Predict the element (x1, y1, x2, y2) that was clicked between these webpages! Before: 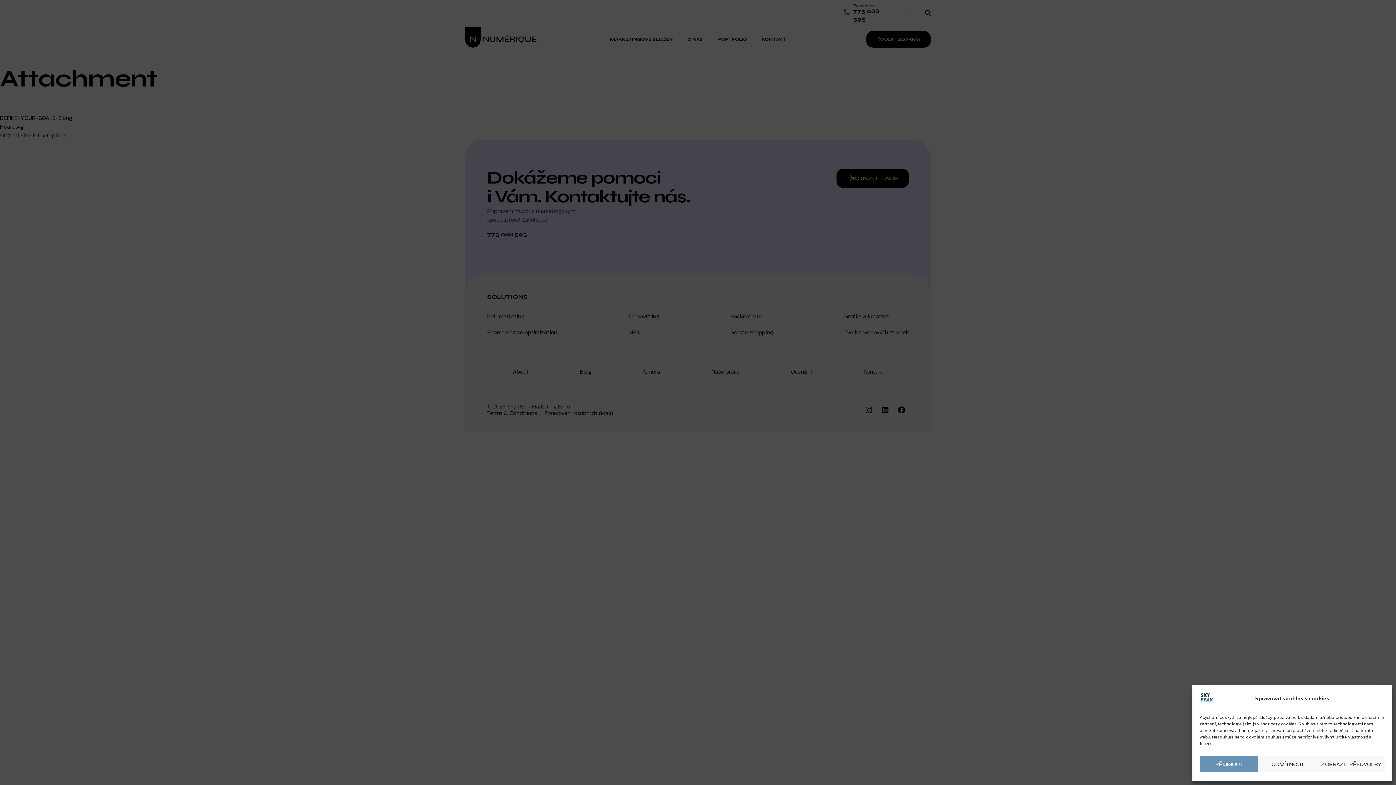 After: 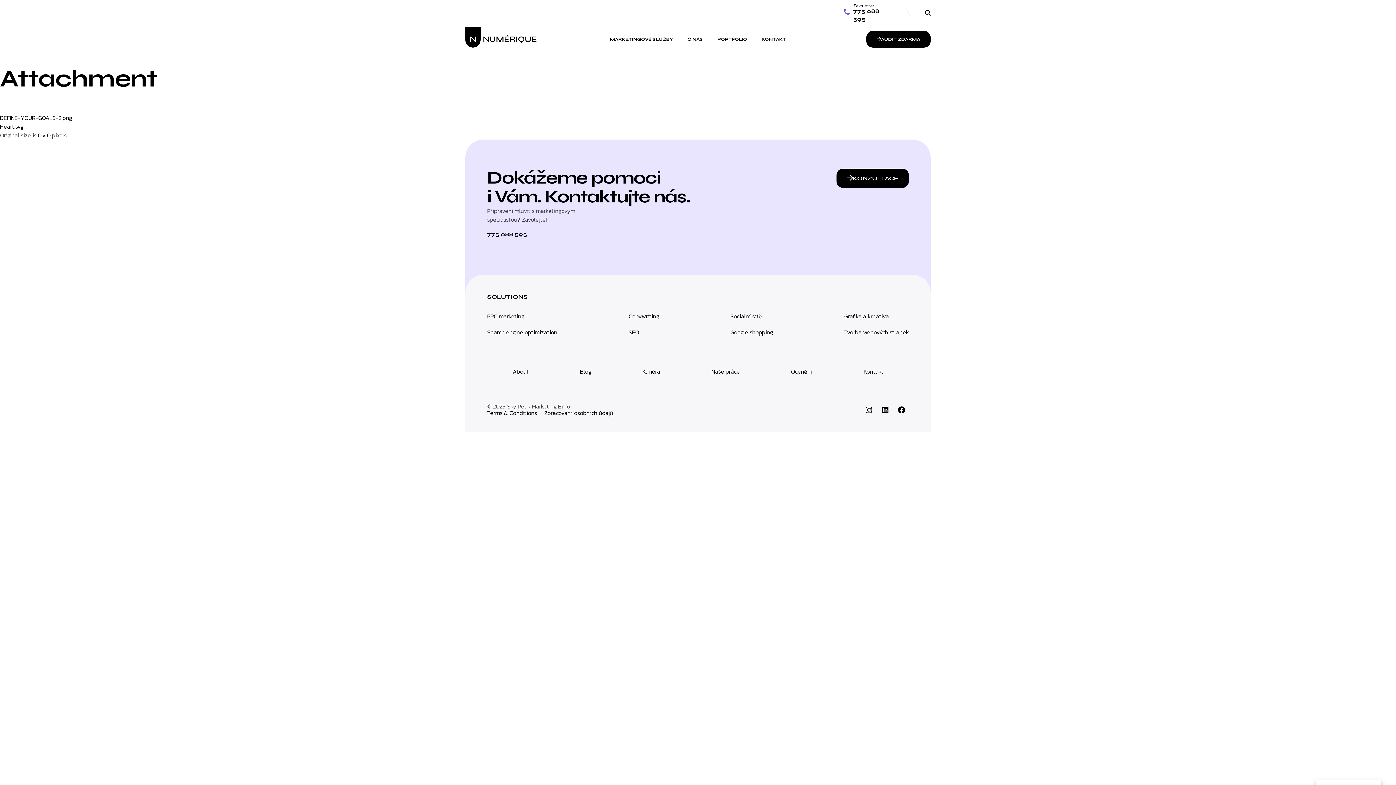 Action: bbox: (1200, 756, 1258, 772) label: PŘIJMOUT